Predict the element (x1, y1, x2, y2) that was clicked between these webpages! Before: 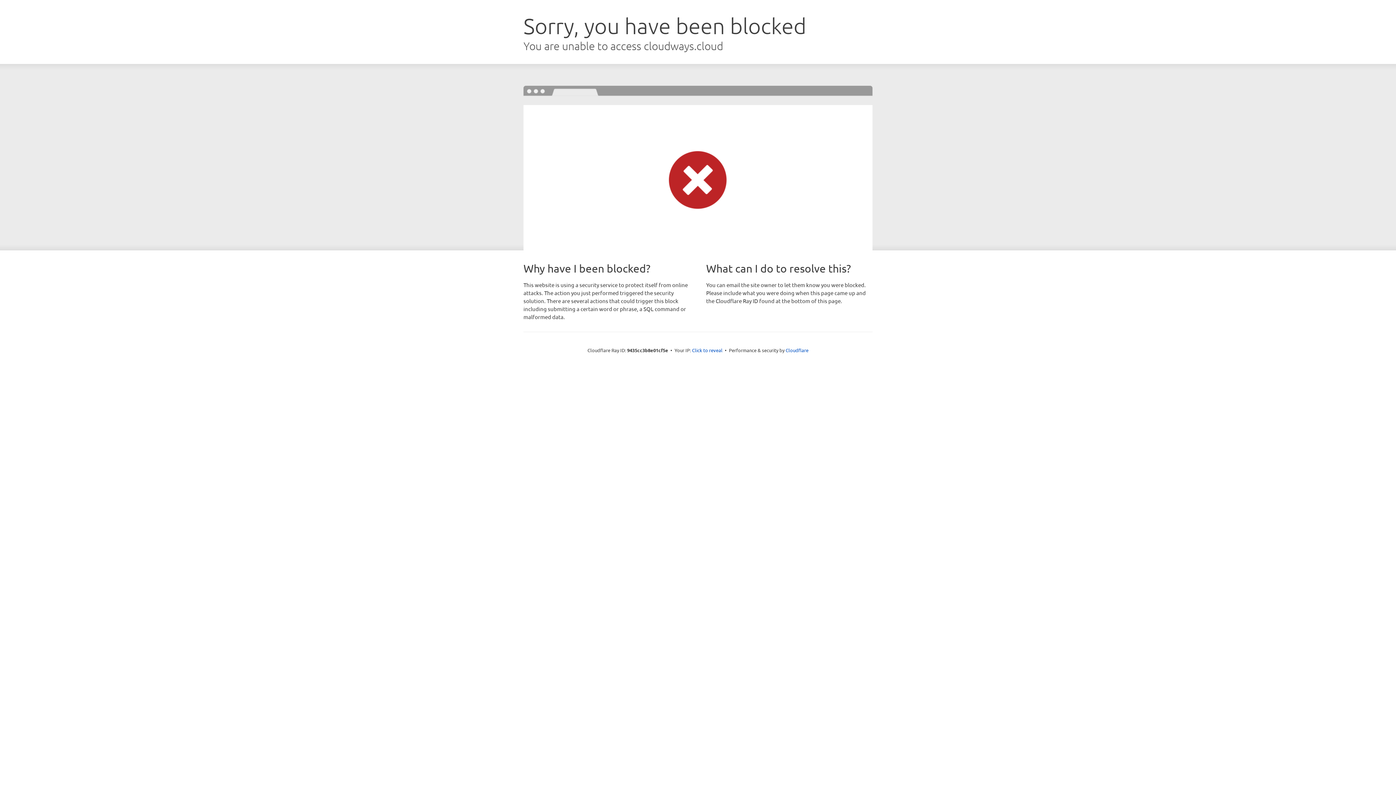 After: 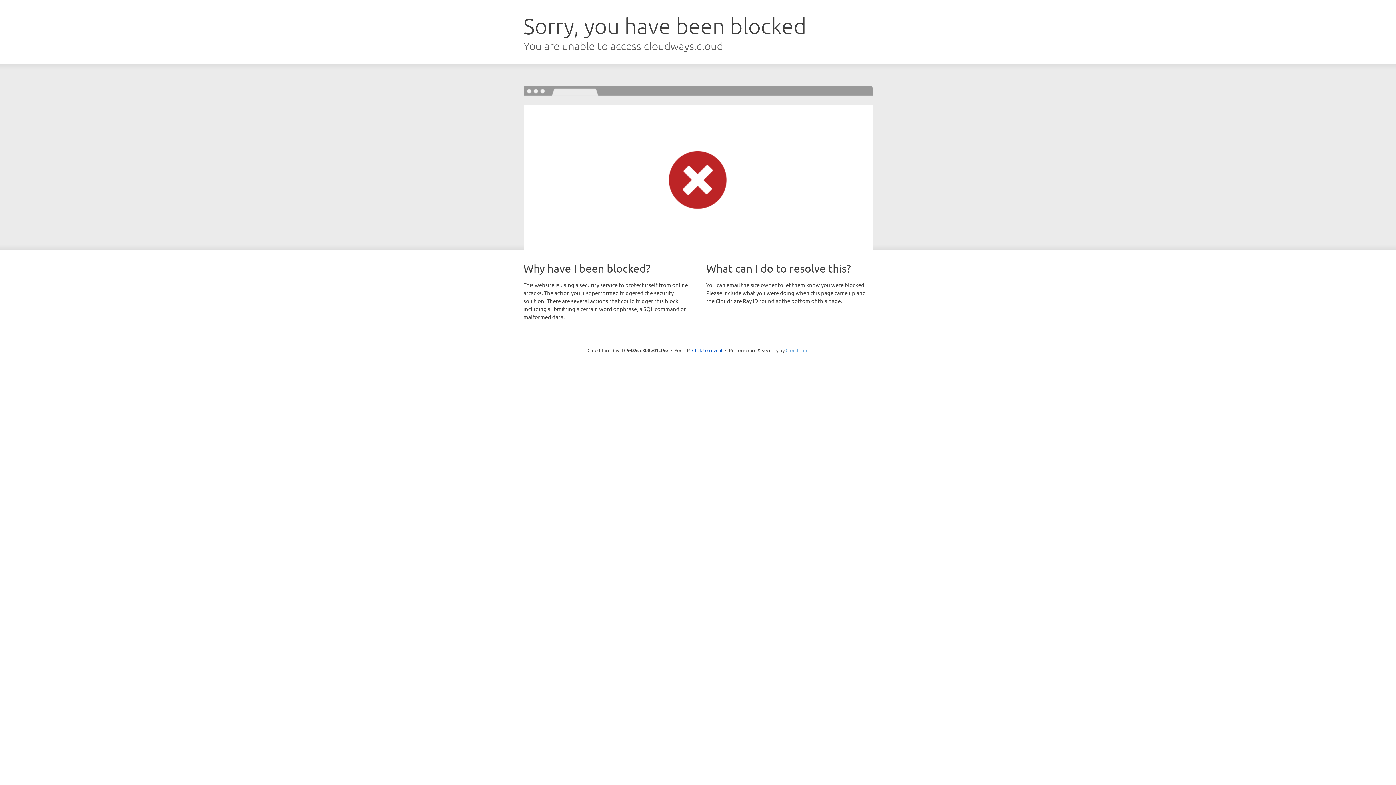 Action: bbox: (785, 347, 808, 353) label: Cloudflare